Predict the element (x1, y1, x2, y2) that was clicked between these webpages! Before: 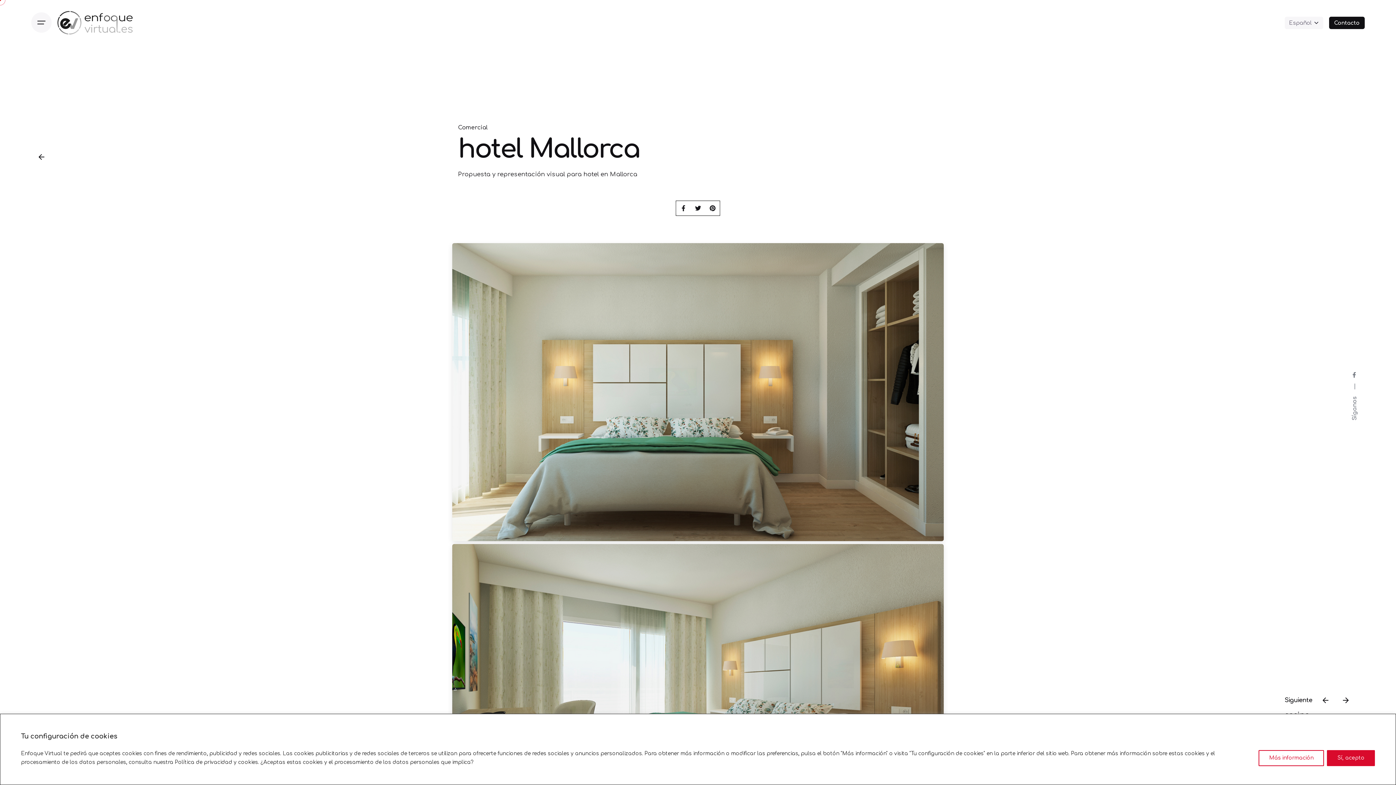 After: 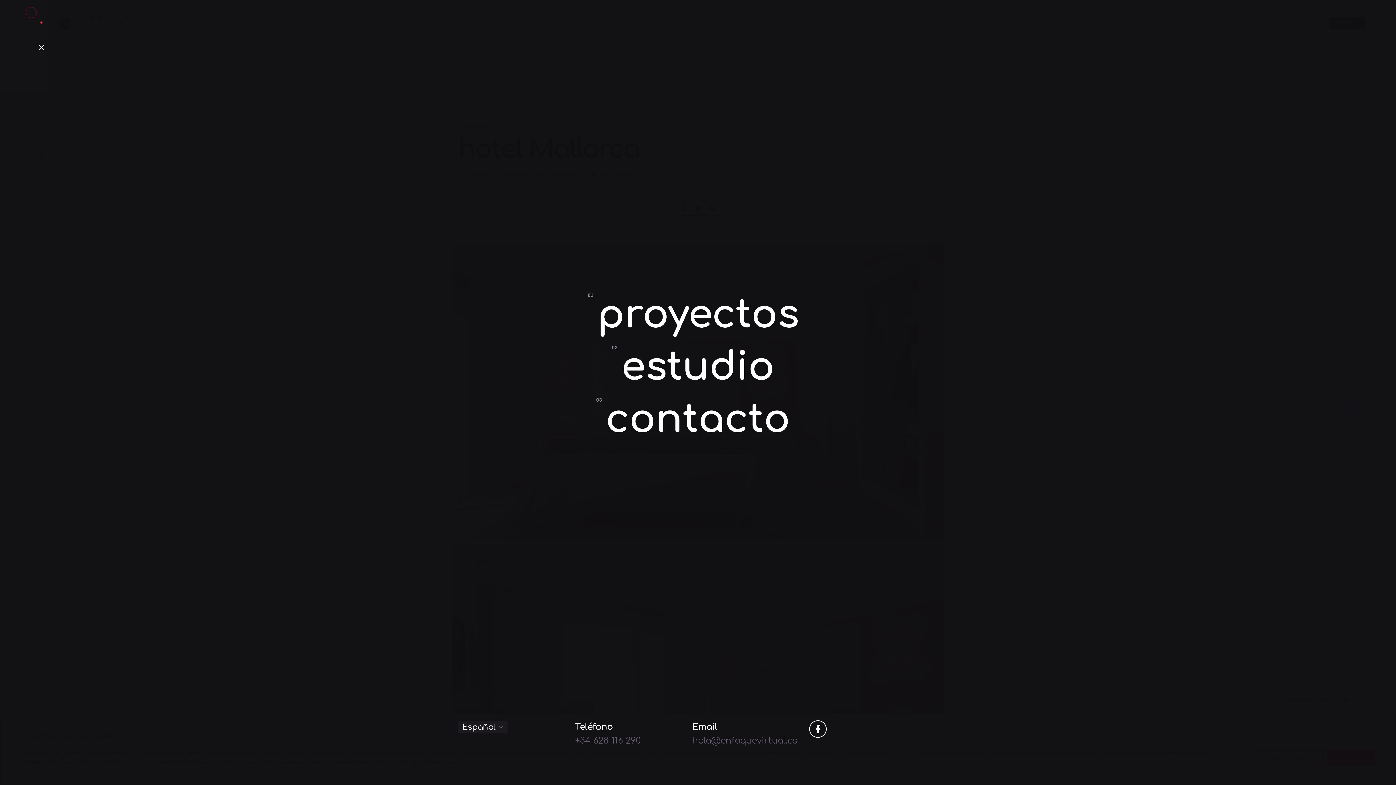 Action: bbox: (31, 12, 51, 32)